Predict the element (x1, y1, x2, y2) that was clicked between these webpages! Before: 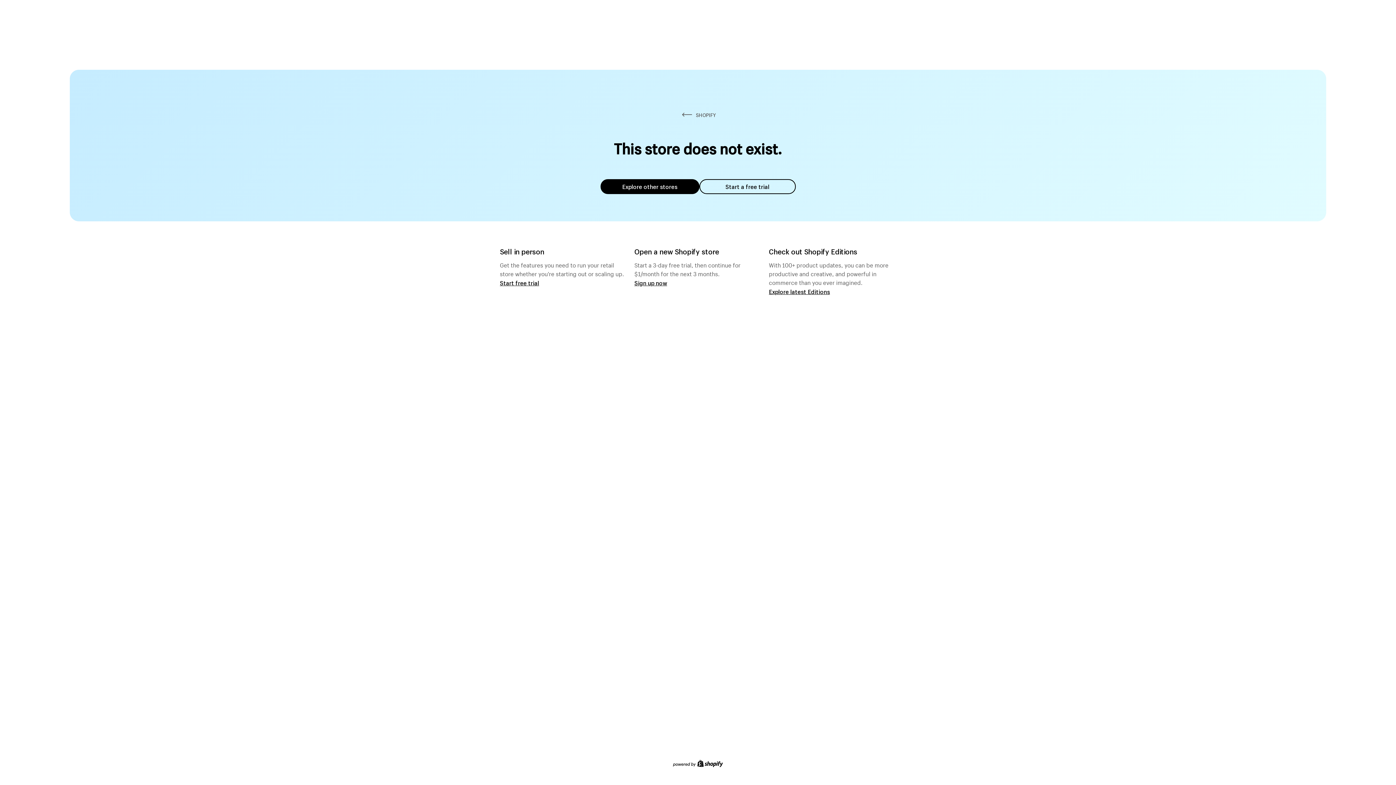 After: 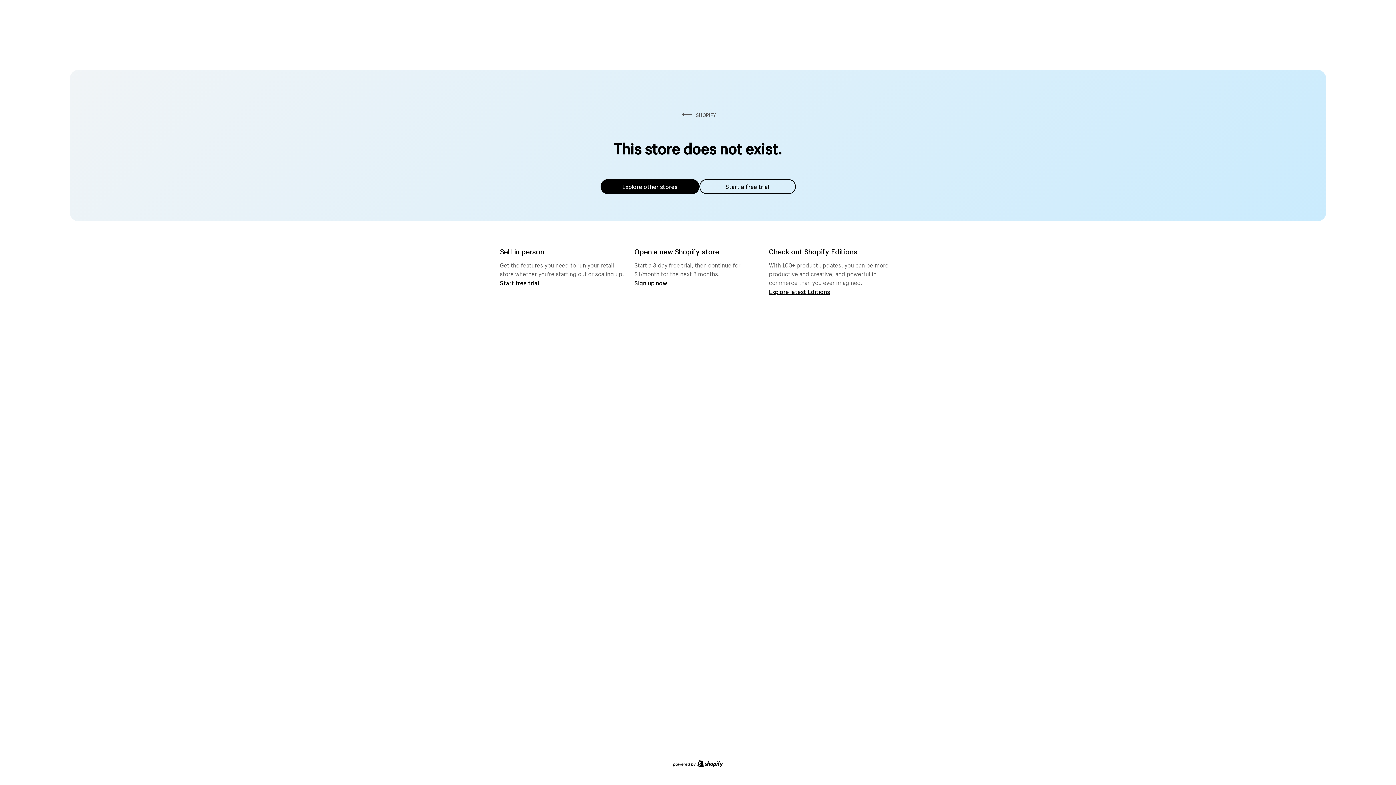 Action: label: Explore other stores bbox: (600, 179, 699, 194)